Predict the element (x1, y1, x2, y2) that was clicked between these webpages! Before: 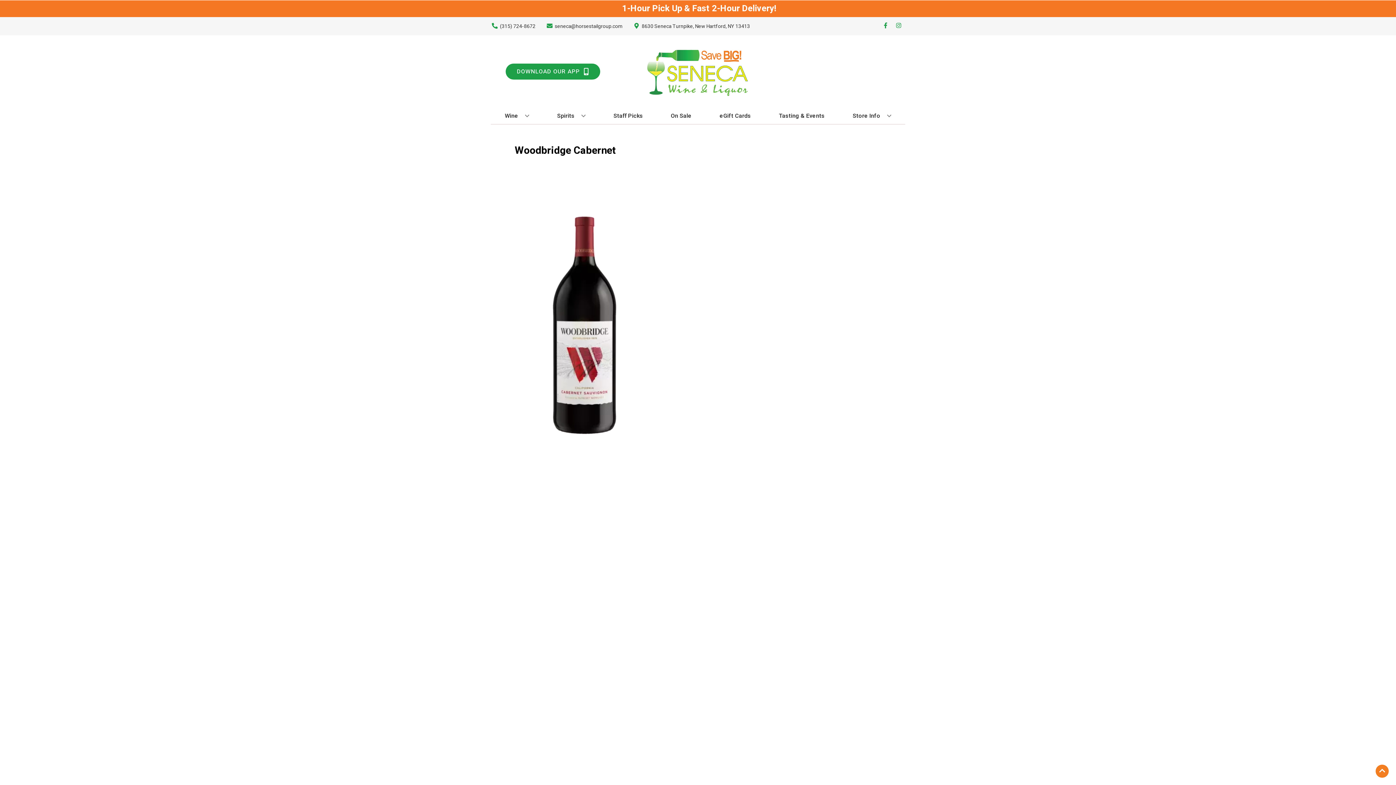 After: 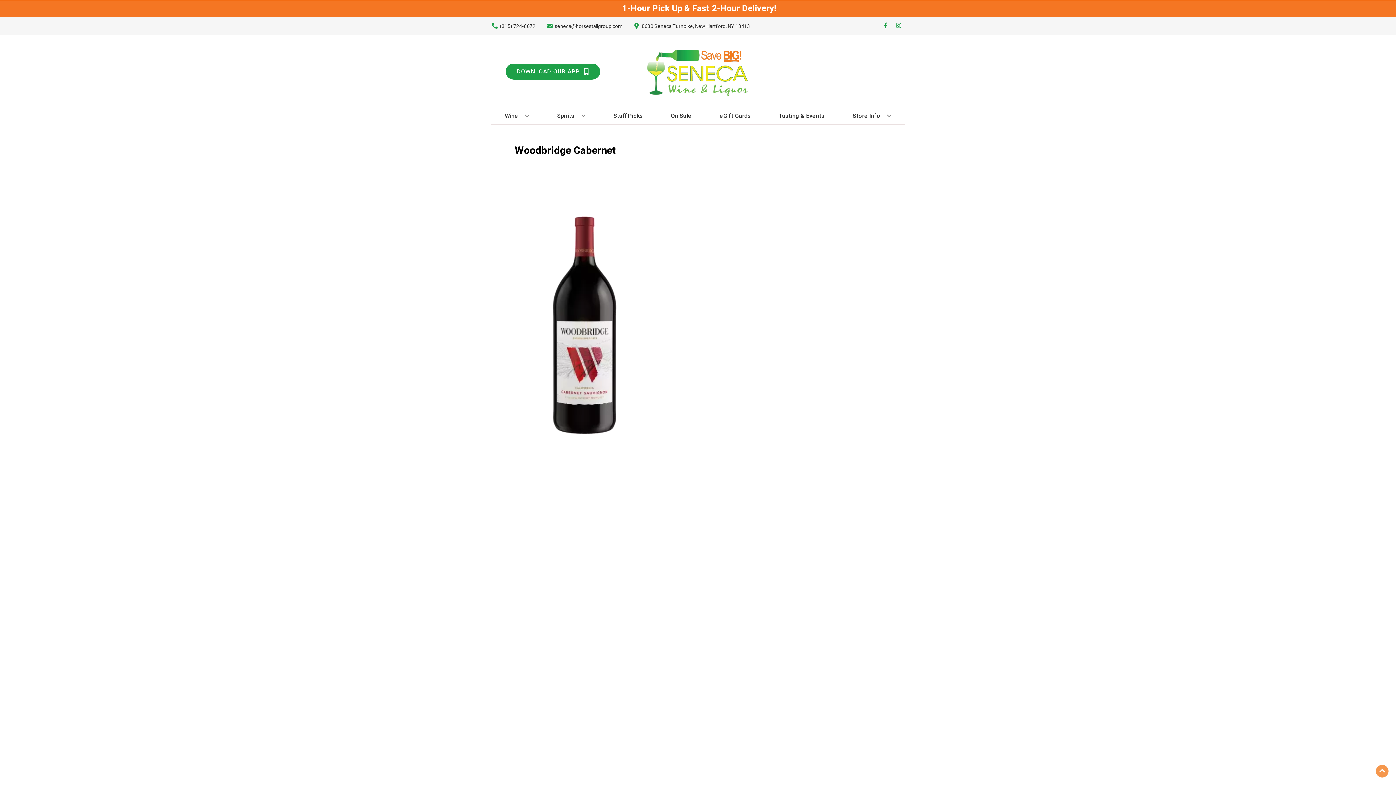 Action: label: Go to top bbox: (1376, 765, 1389, 778)